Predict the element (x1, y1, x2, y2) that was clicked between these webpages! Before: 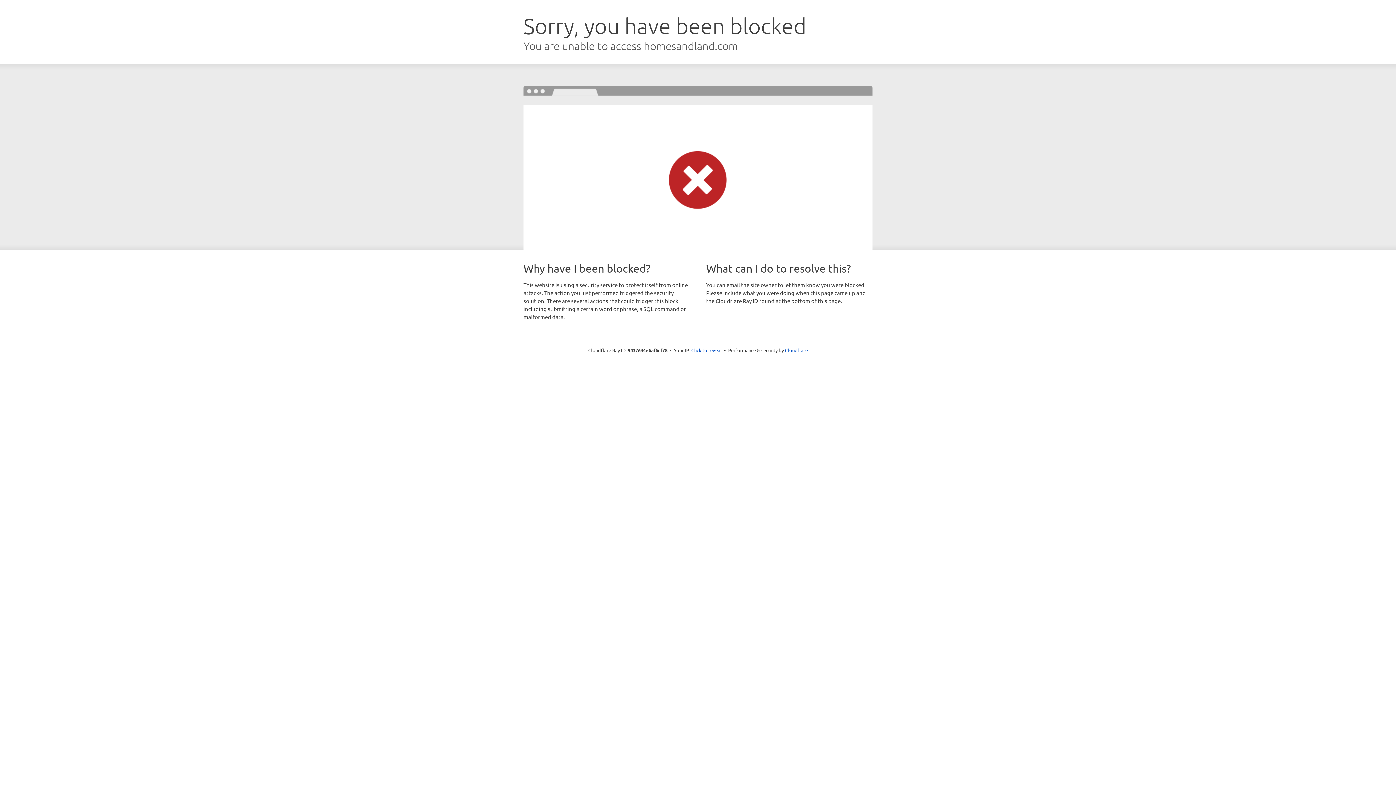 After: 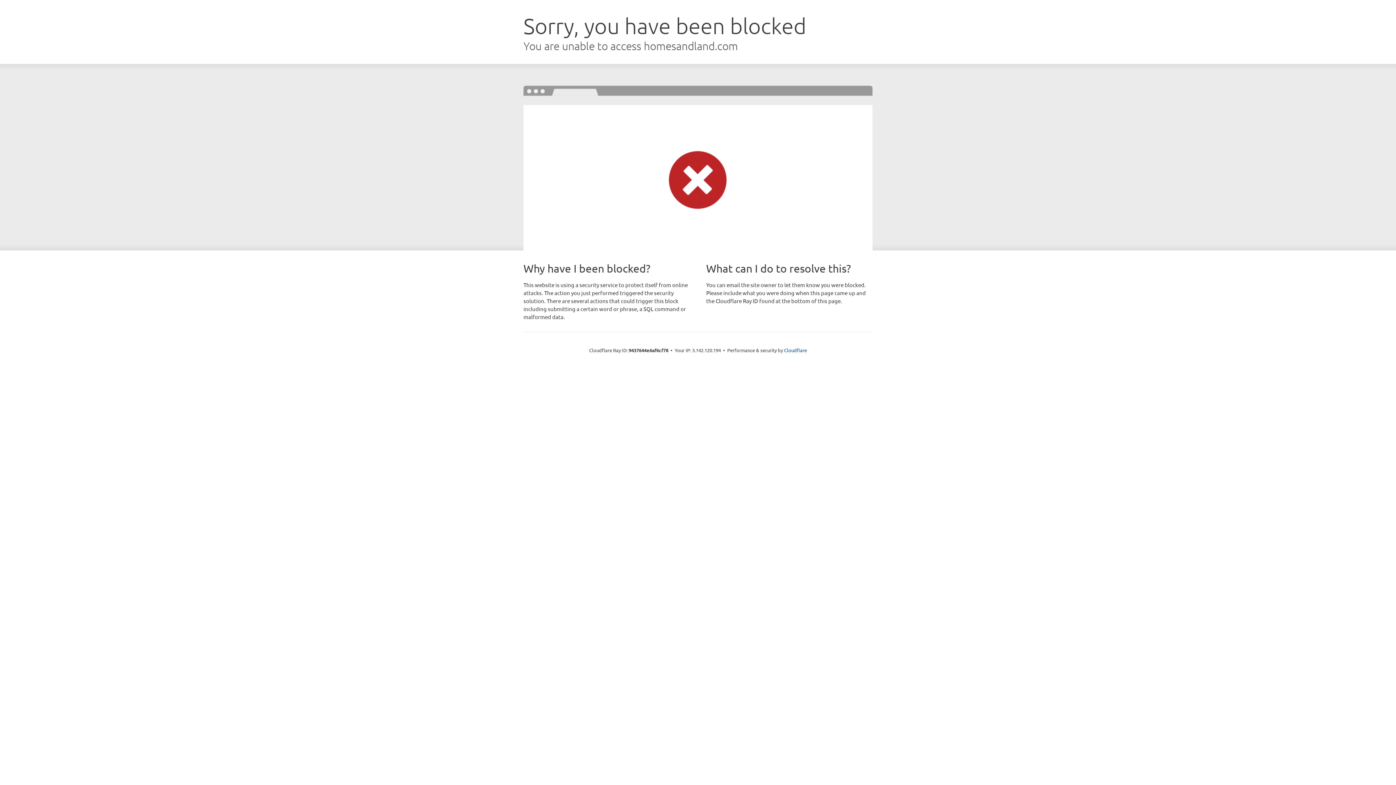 Action: bbox: (691, 346, 722, 353) label: Click to reveal